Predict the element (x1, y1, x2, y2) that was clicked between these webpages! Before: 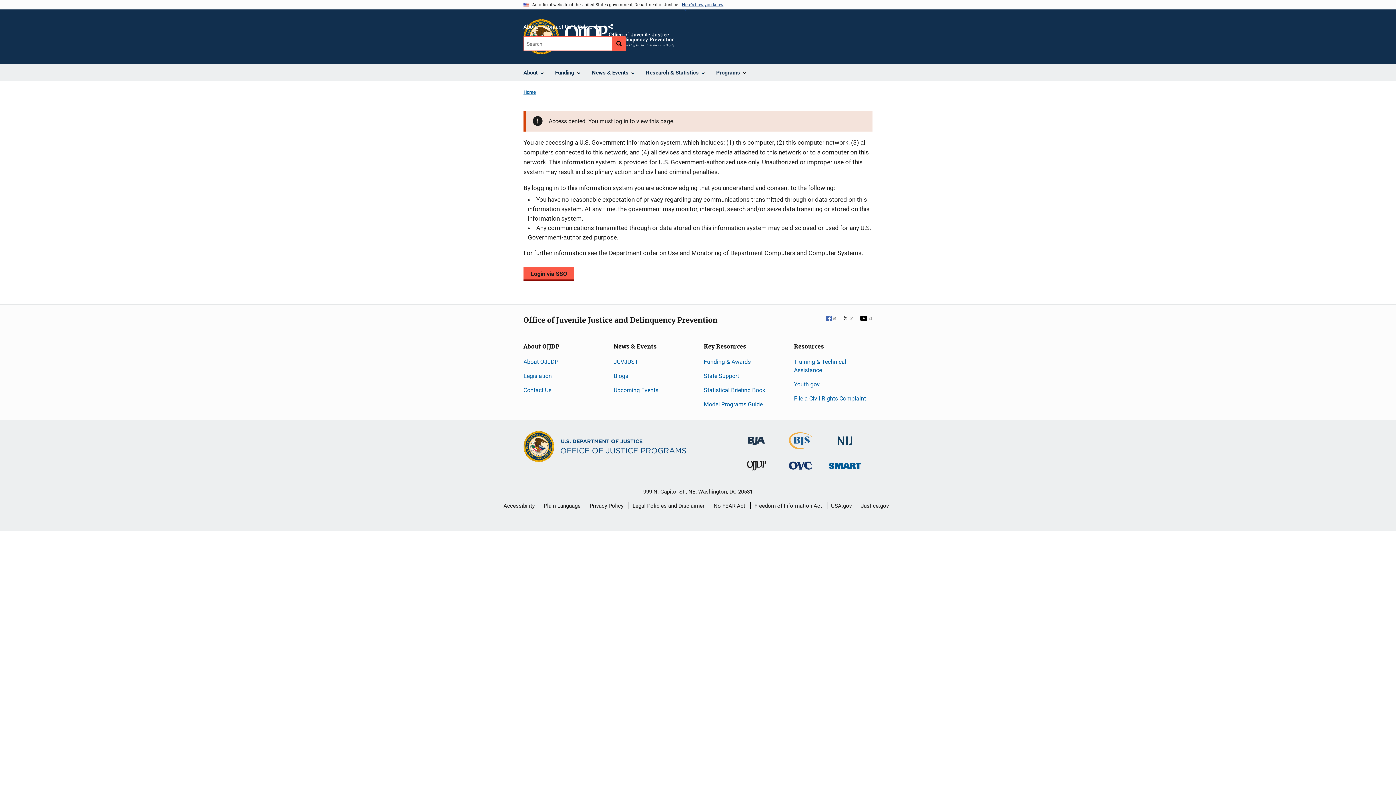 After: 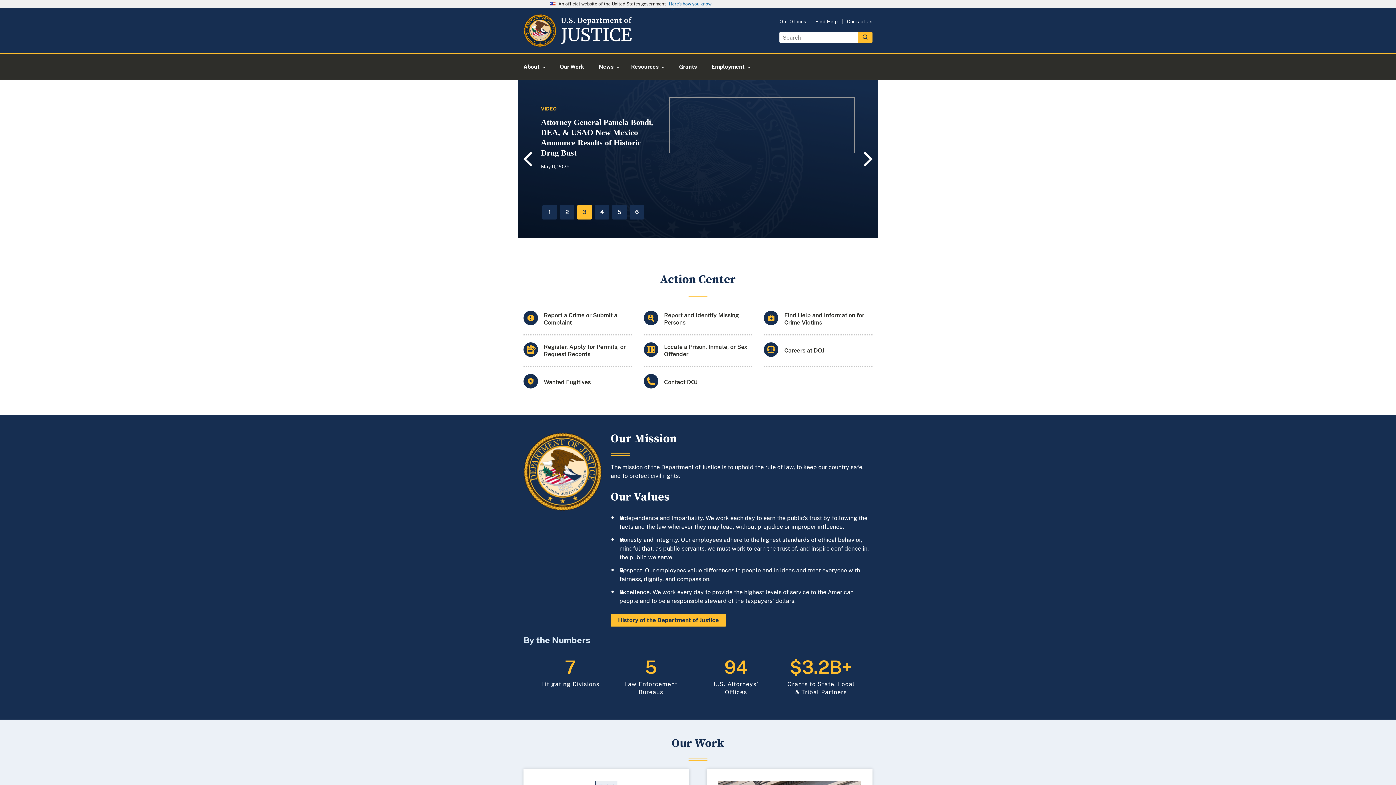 Action: label: Justice.gov bbox: (861, 497, 889, 514)